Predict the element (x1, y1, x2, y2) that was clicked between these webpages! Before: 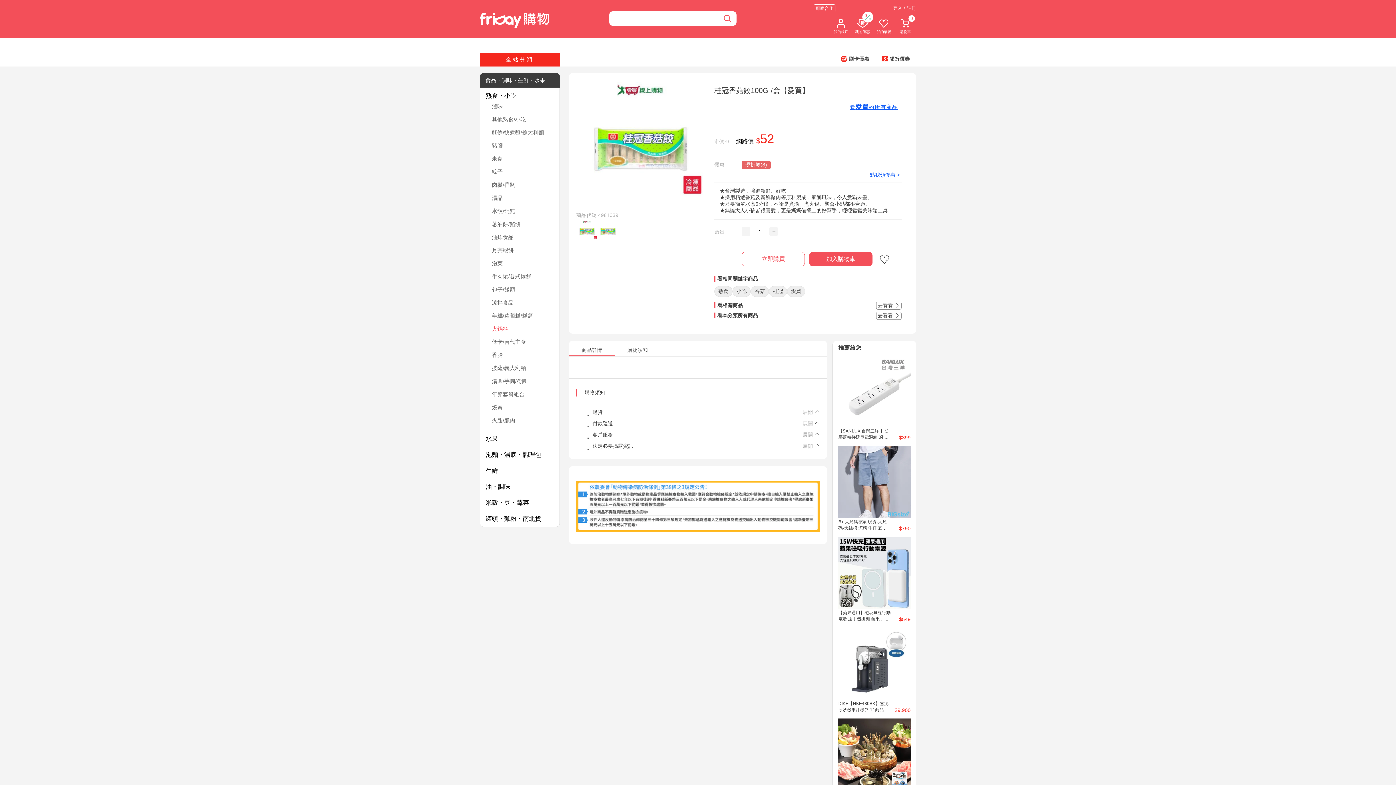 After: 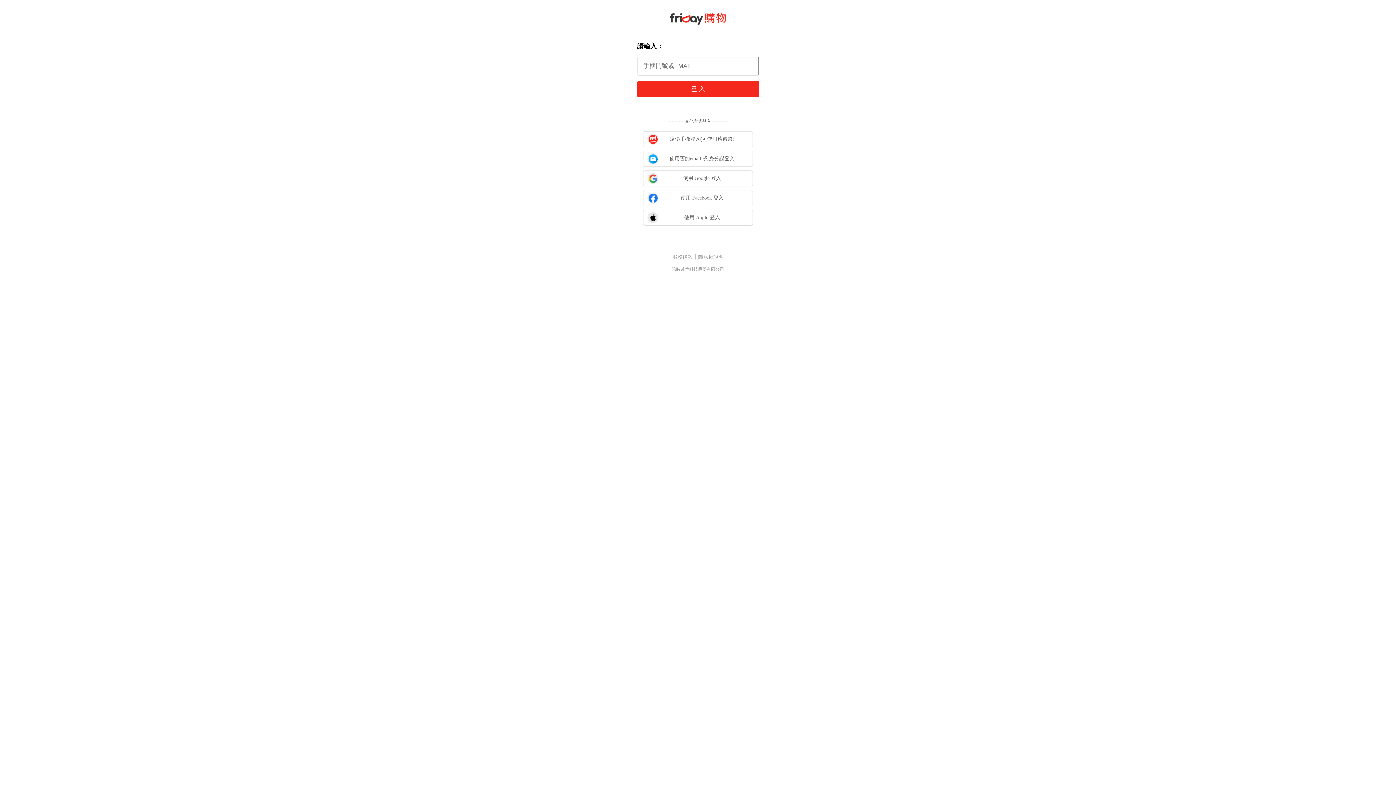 Action: label: 0
購物車 bbox: (899, 17, 911, 34)